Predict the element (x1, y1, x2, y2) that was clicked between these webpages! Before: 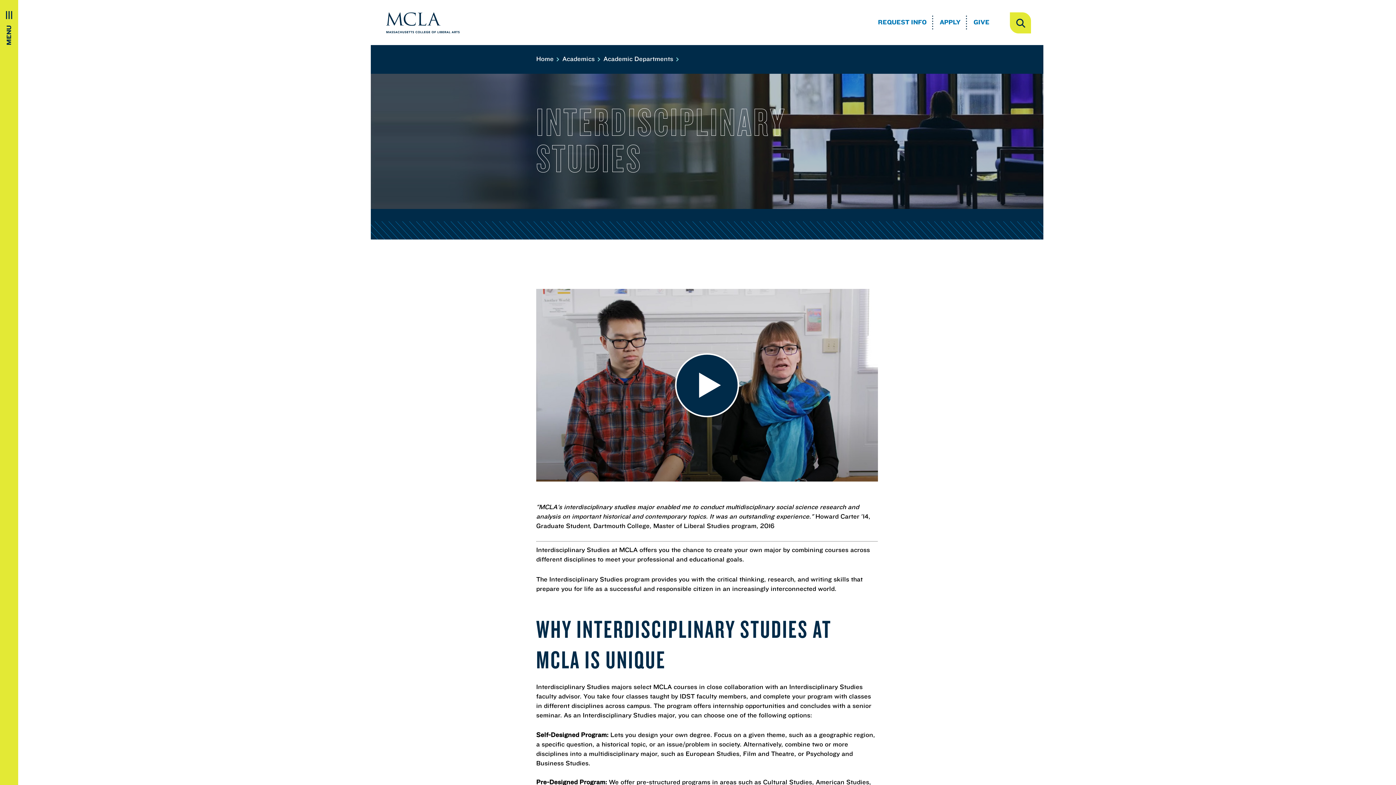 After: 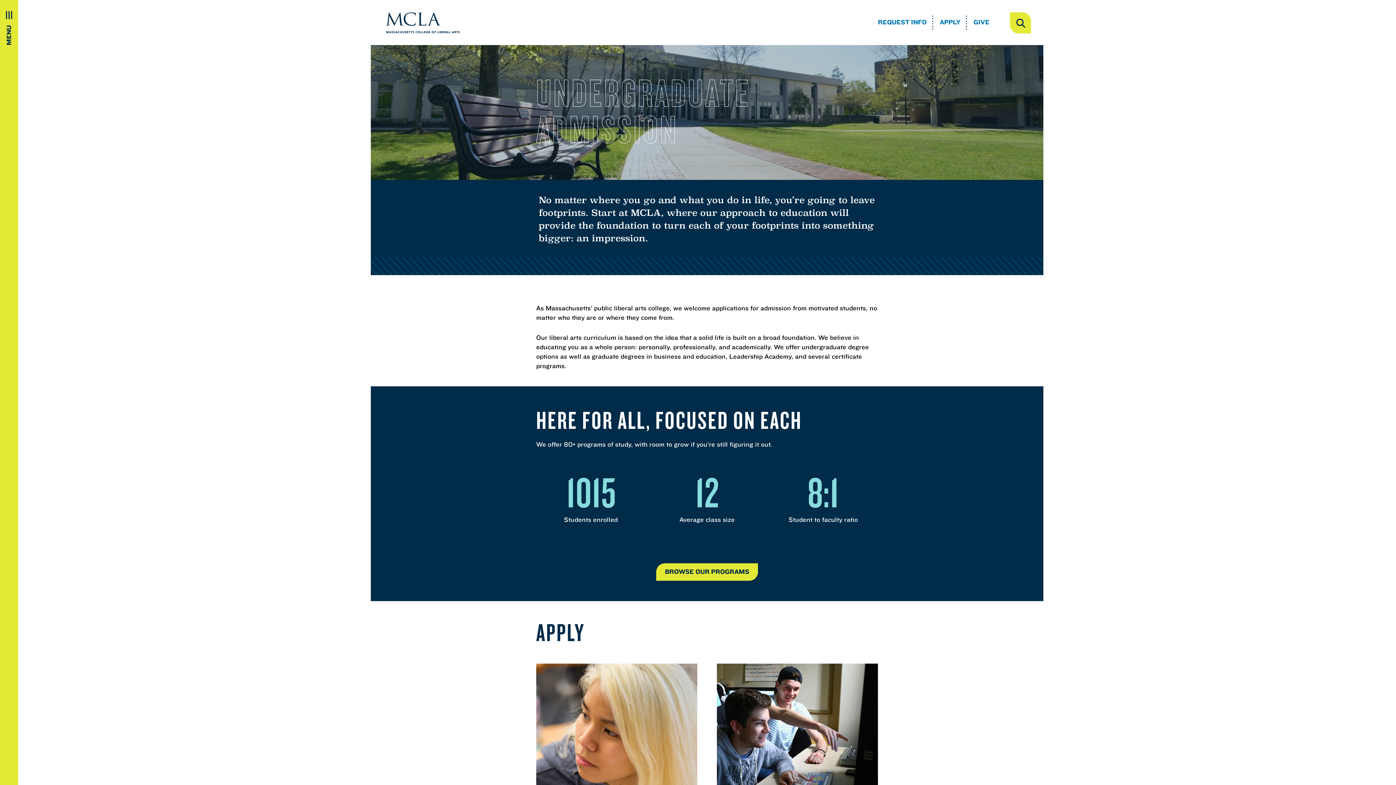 Action: bbox: (940, 16, 960, 30) label: APPLY